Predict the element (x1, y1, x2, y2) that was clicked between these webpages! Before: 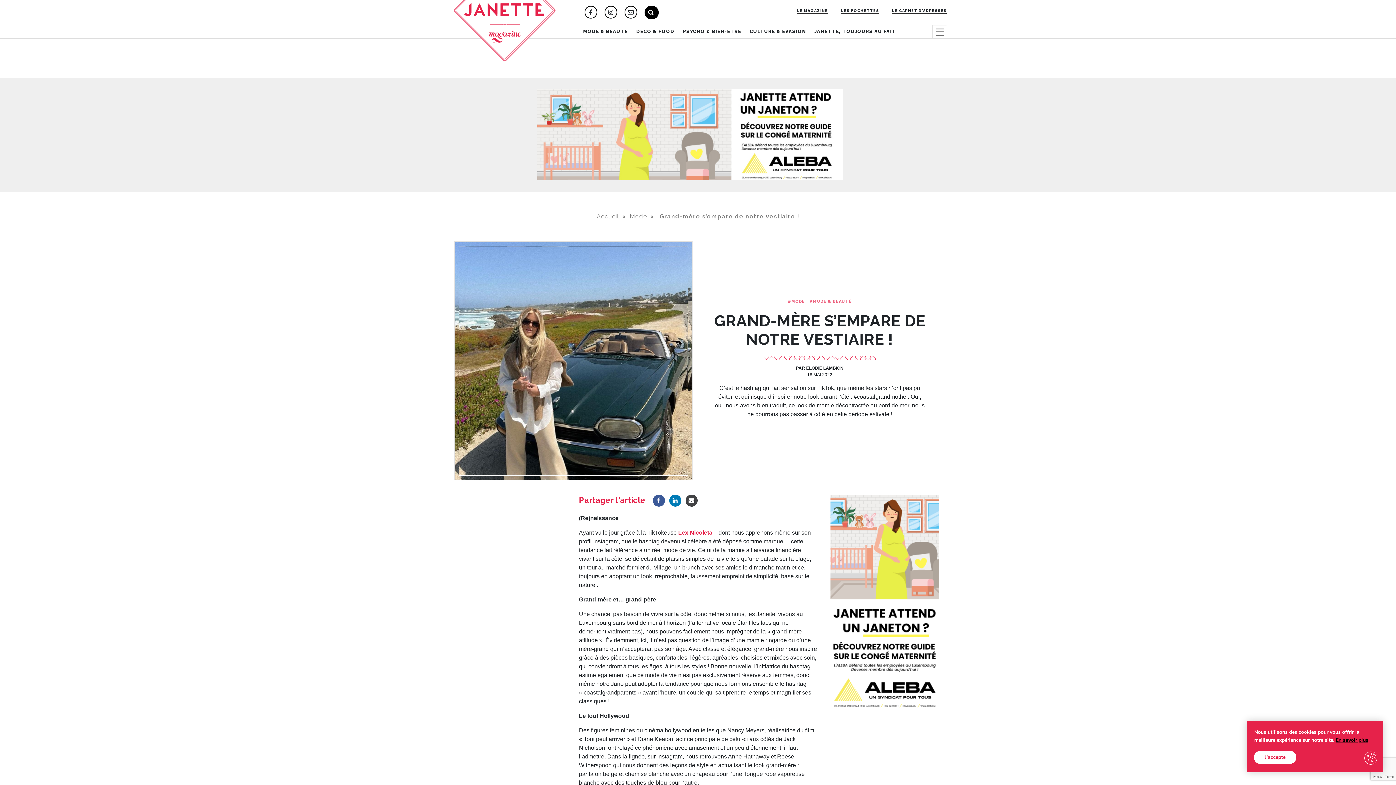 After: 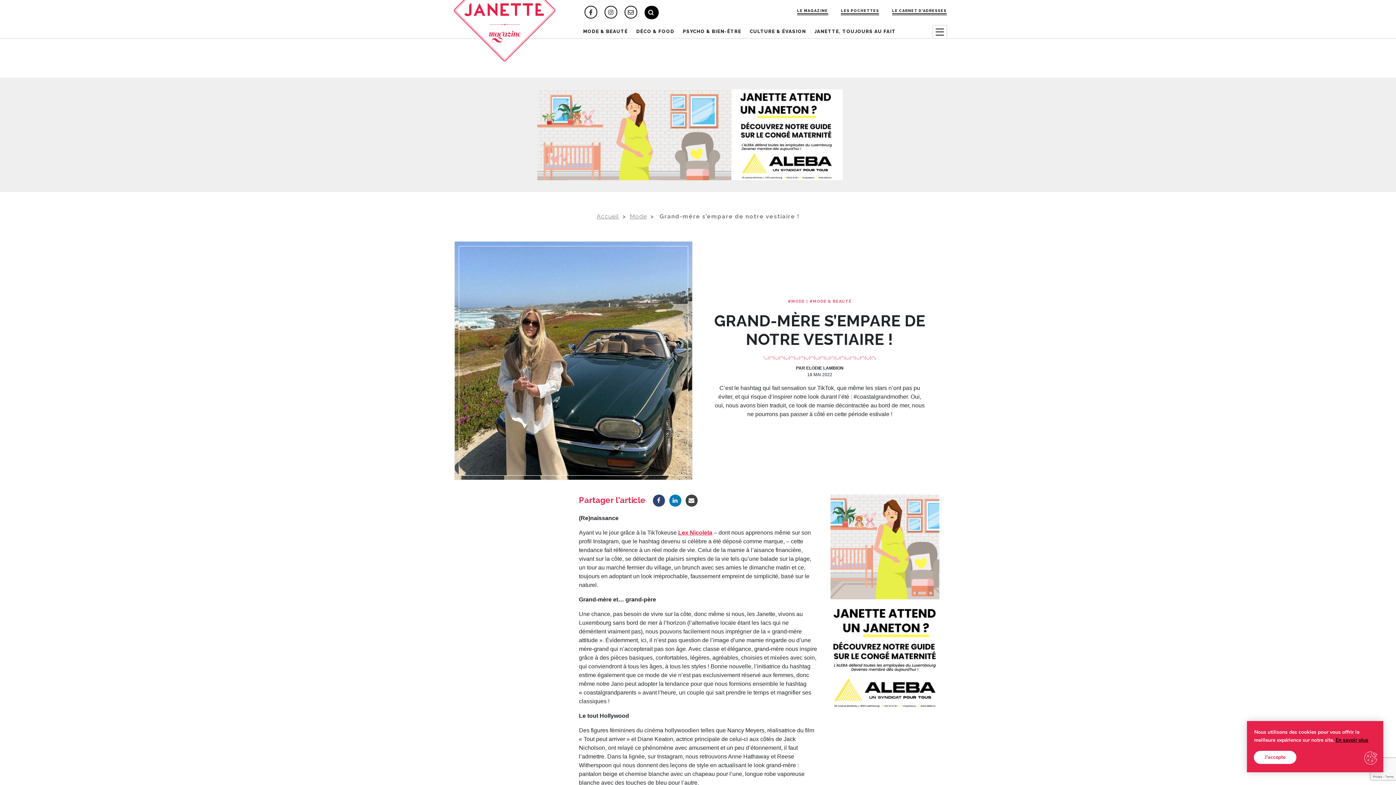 Action: bbox: (652, 494, 664, 506)